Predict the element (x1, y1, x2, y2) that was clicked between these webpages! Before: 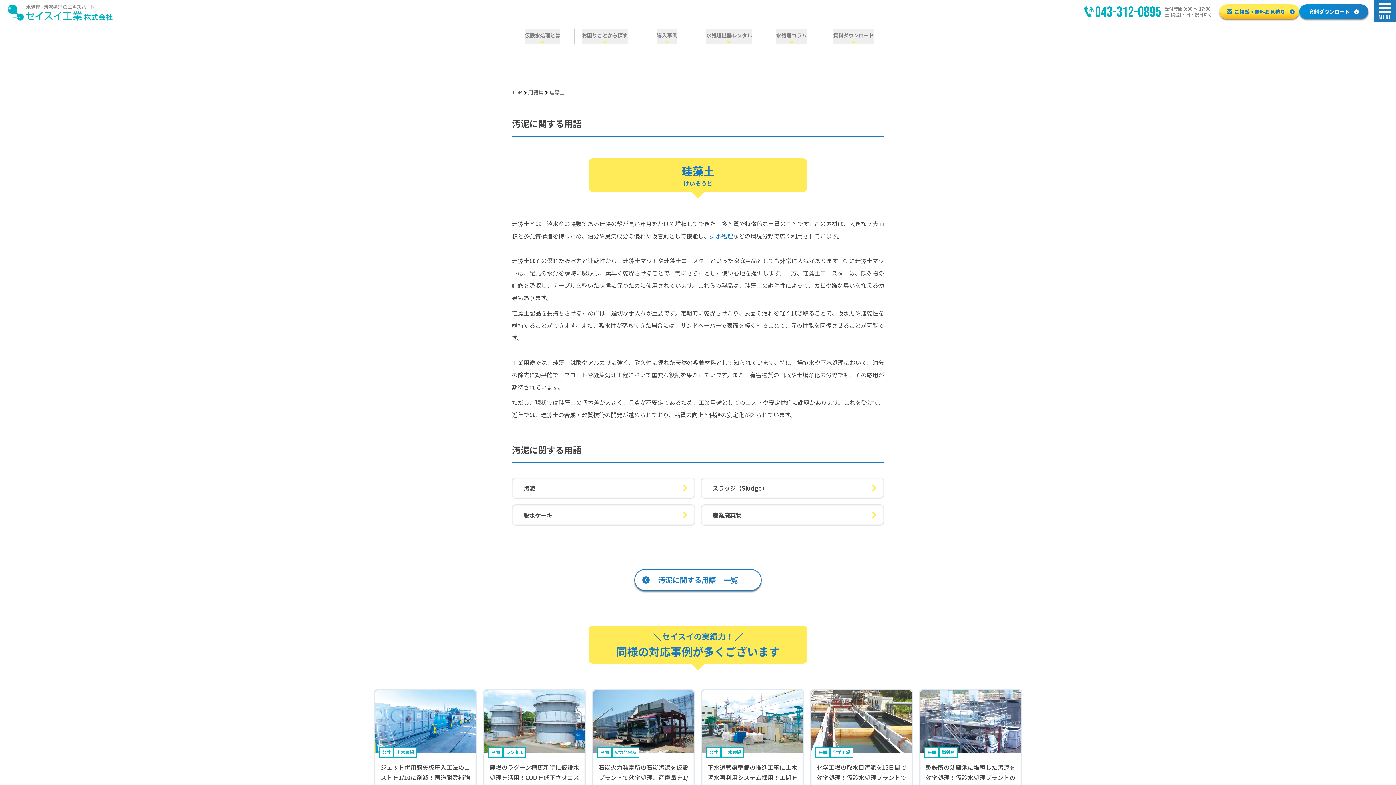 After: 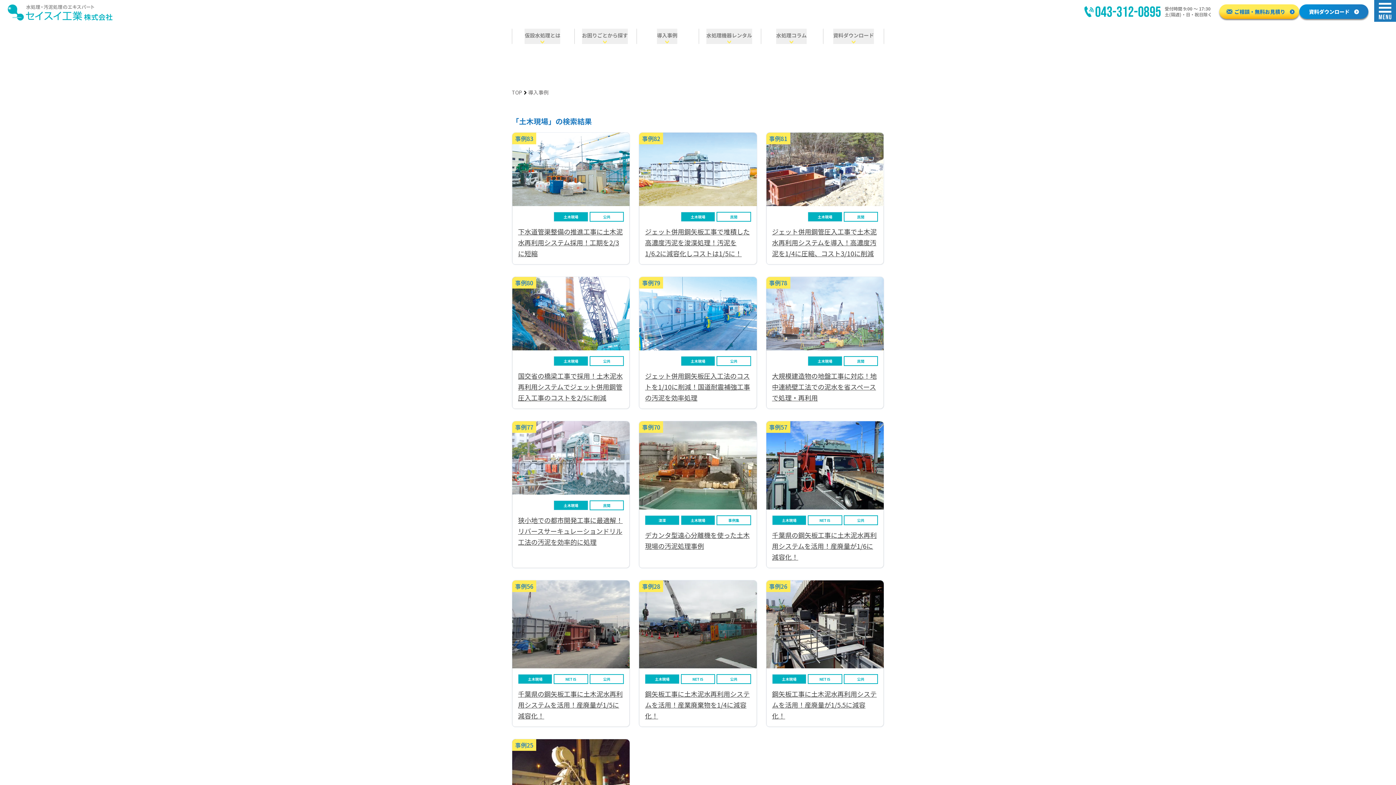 Action: label: 土木現場 bbox: (721, 747, 744, 758)